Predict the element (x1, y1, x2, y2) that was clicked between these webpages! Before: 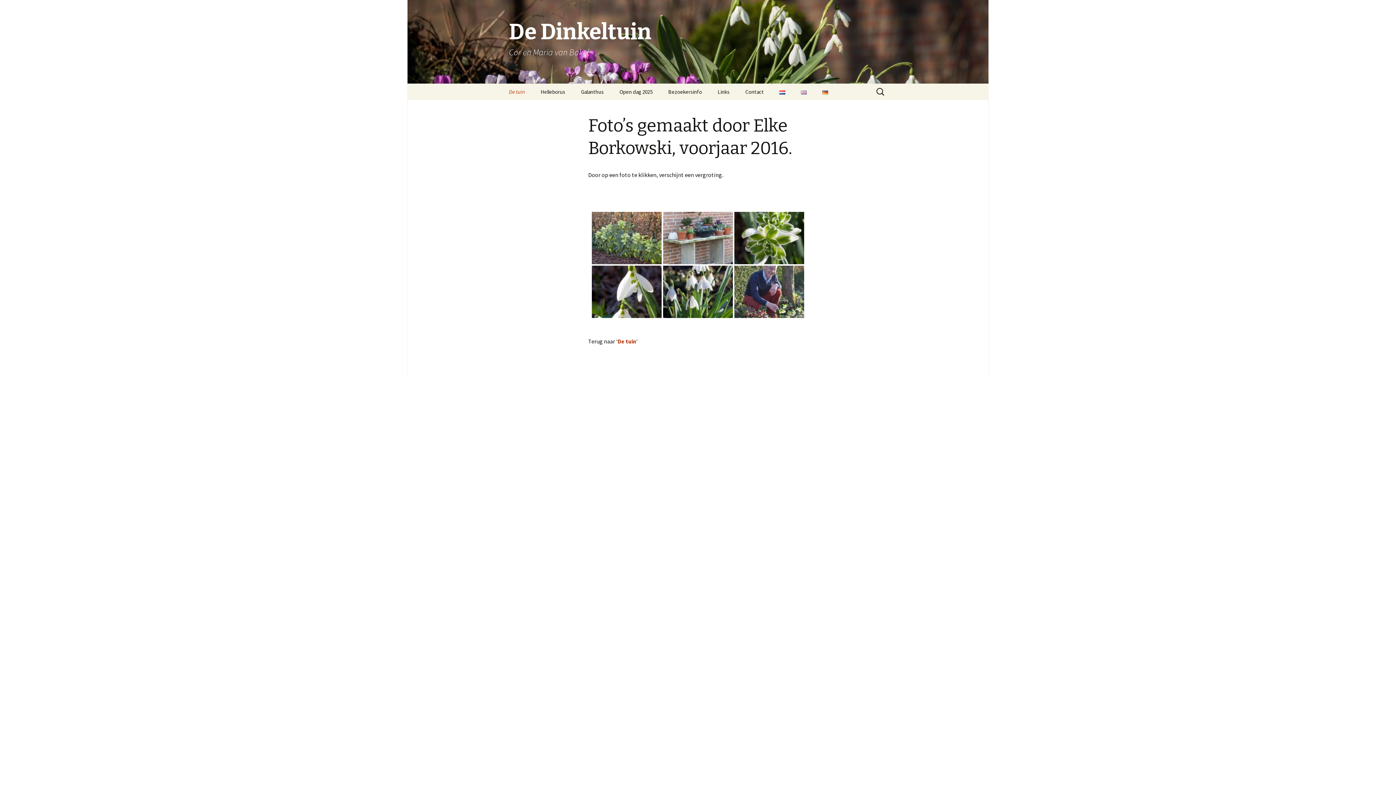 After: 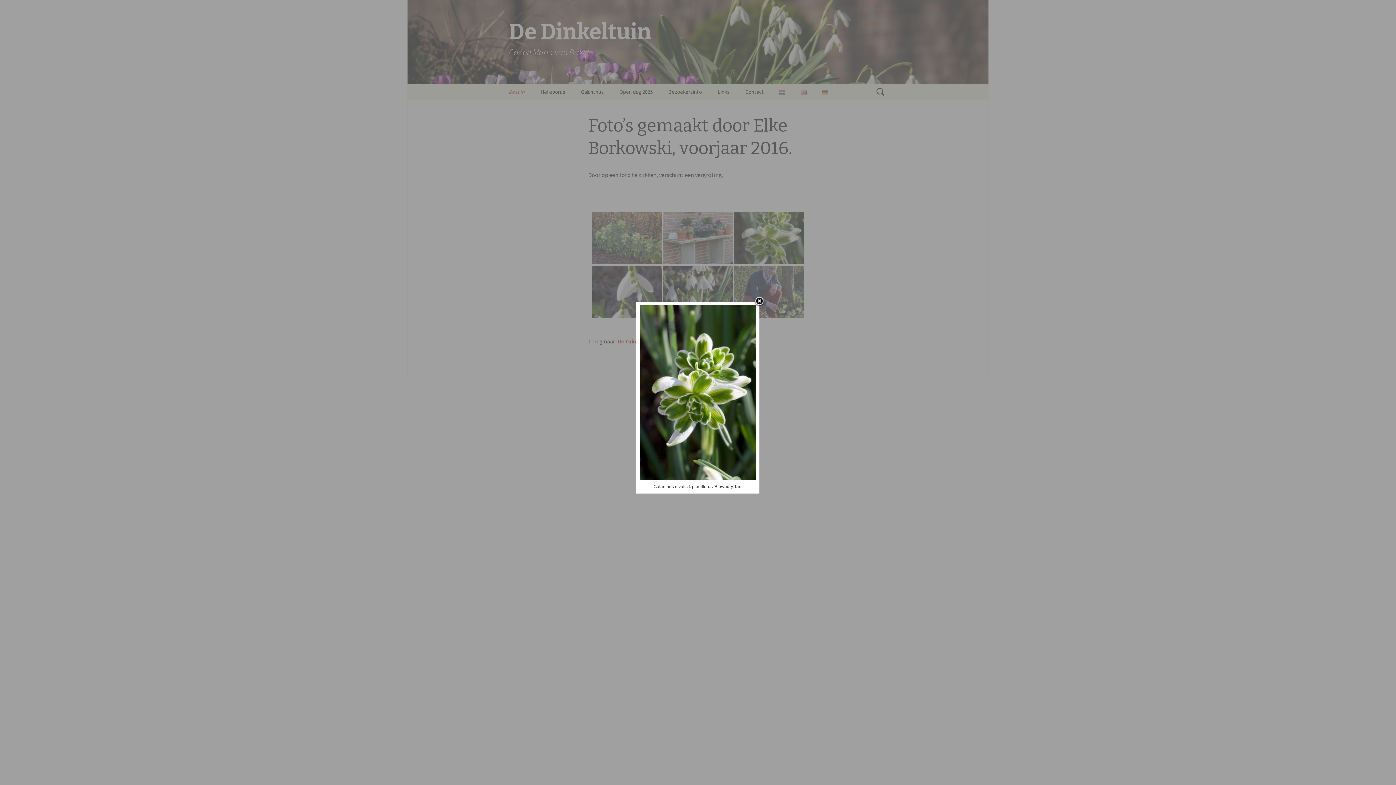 Action: bbox: (734, 212, 804, 264)